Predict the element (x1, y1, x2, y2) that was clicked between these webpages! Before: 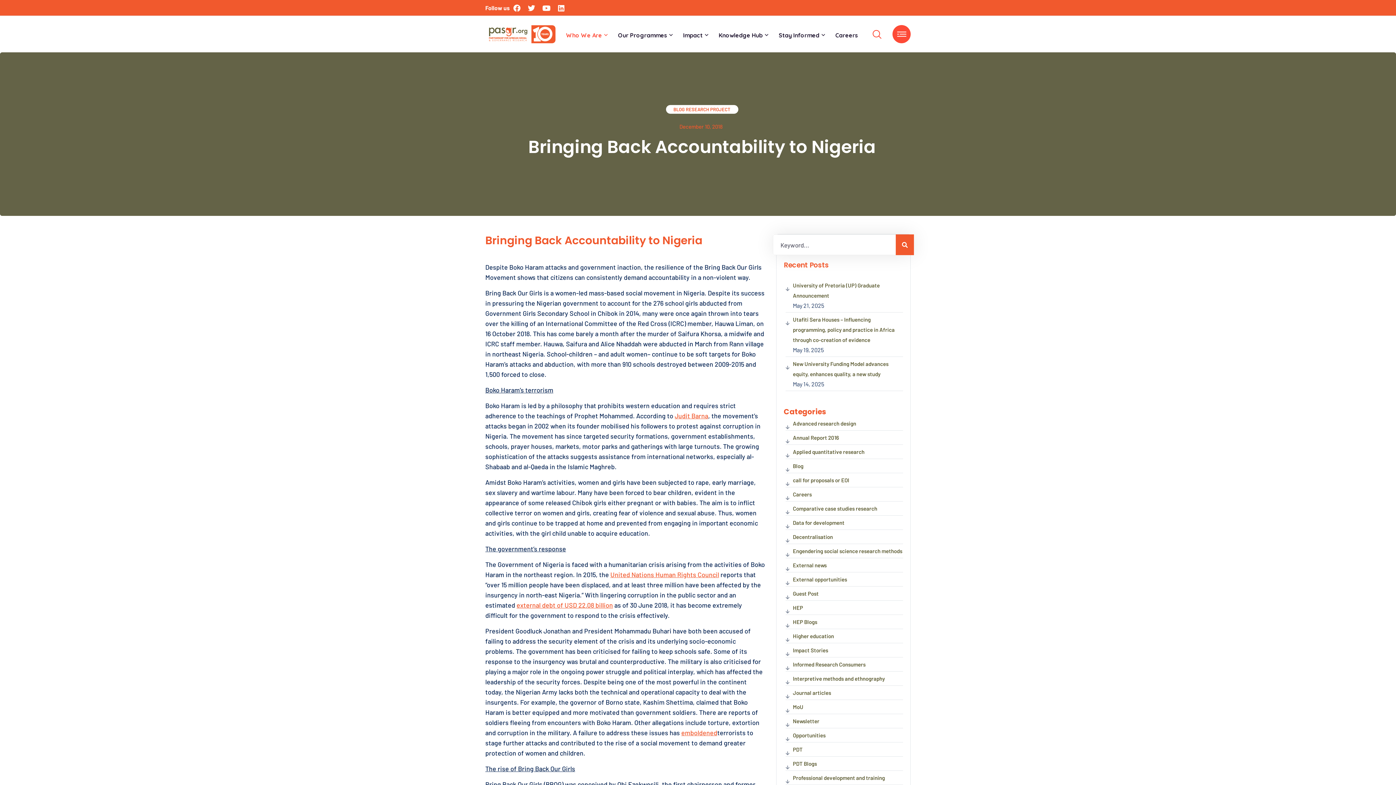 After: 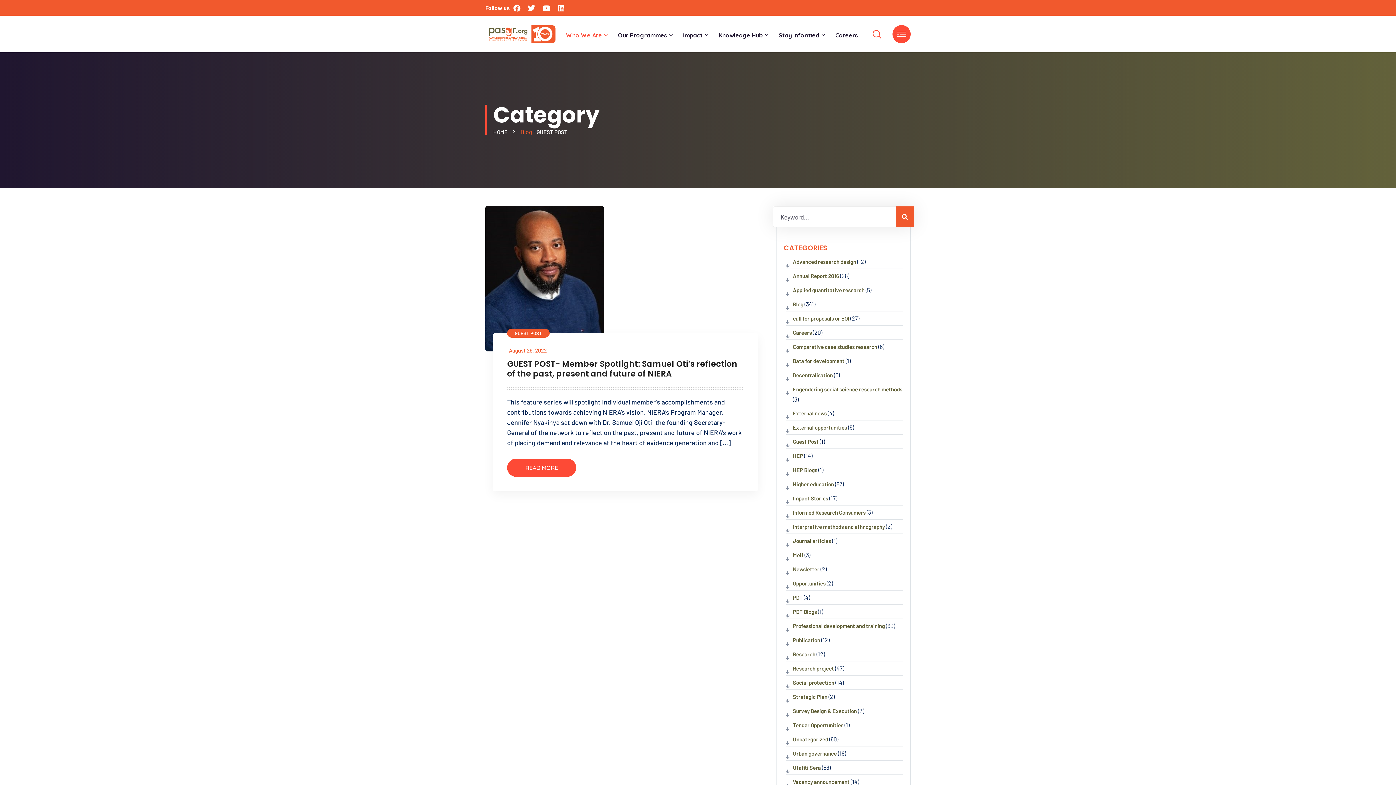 Action: bbox: (793, 588, 818, 598) label: Guest Post